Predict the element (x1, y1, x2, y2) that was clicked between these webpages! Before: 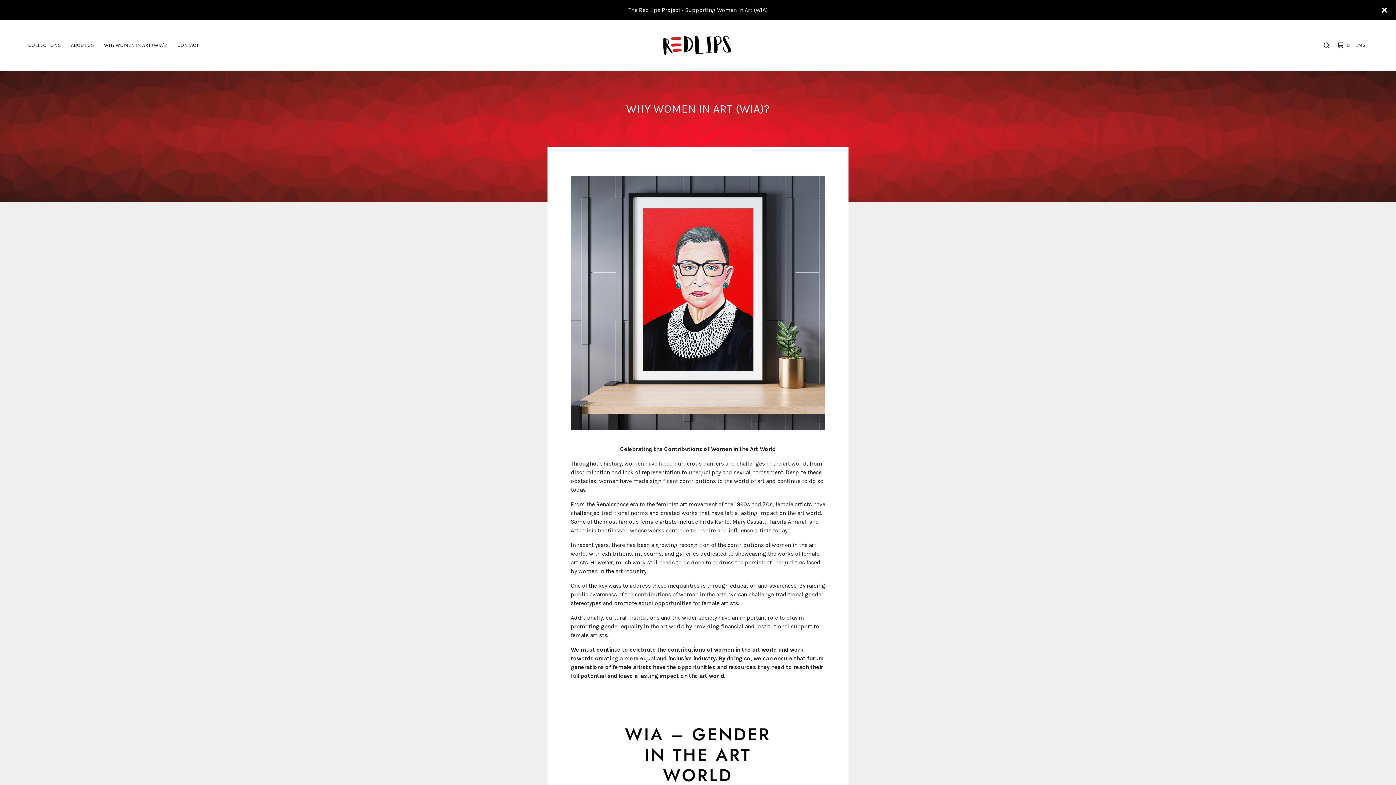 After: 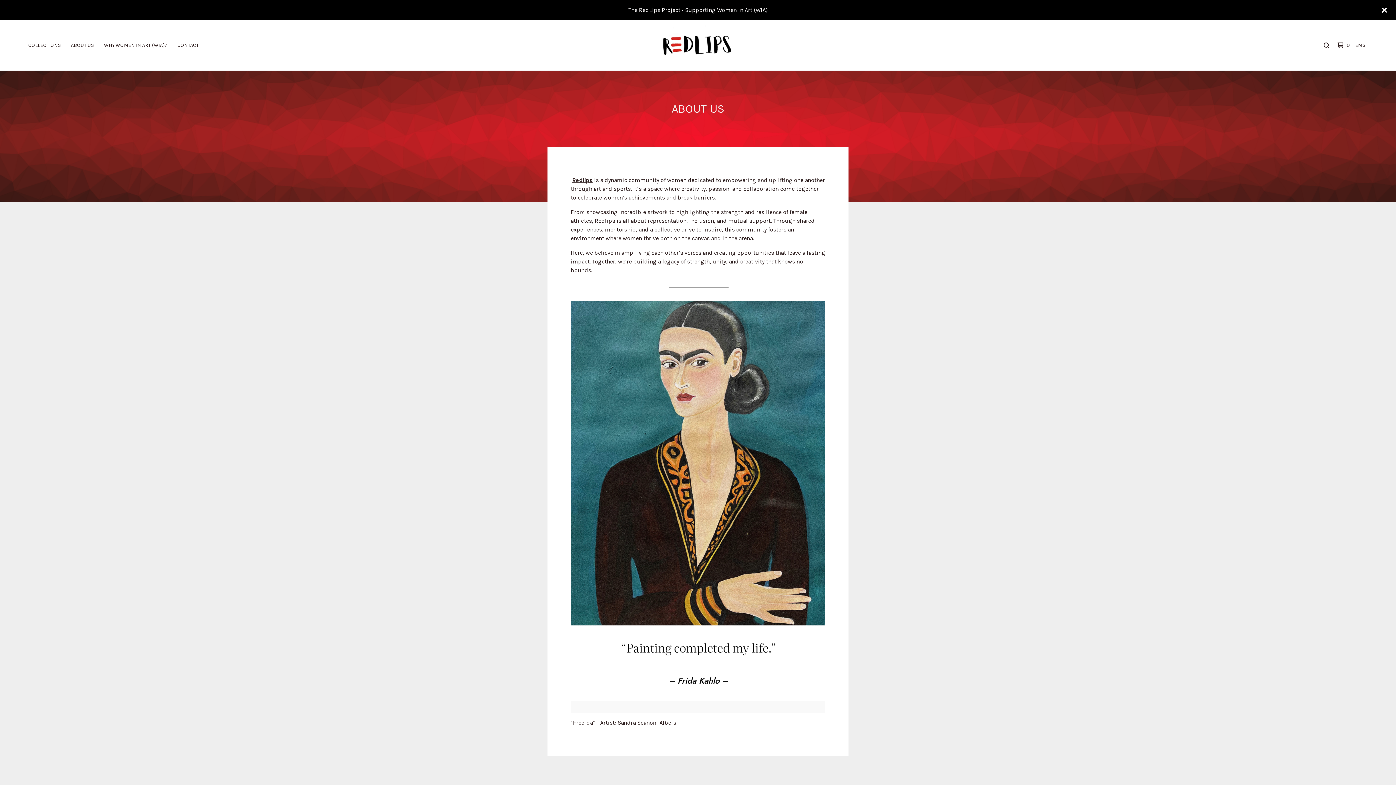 Action: label: ABOUT US bbox: (68, 40, 96, 50)